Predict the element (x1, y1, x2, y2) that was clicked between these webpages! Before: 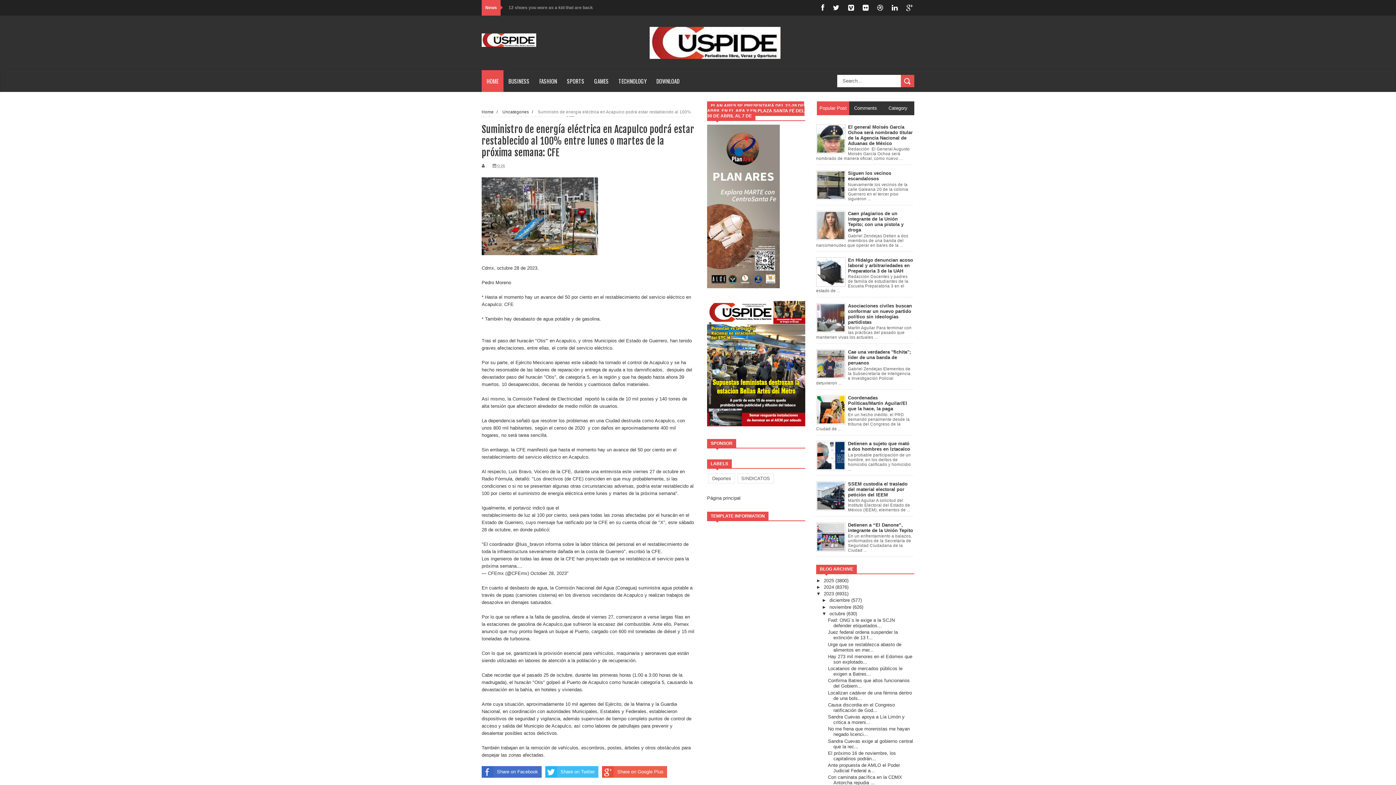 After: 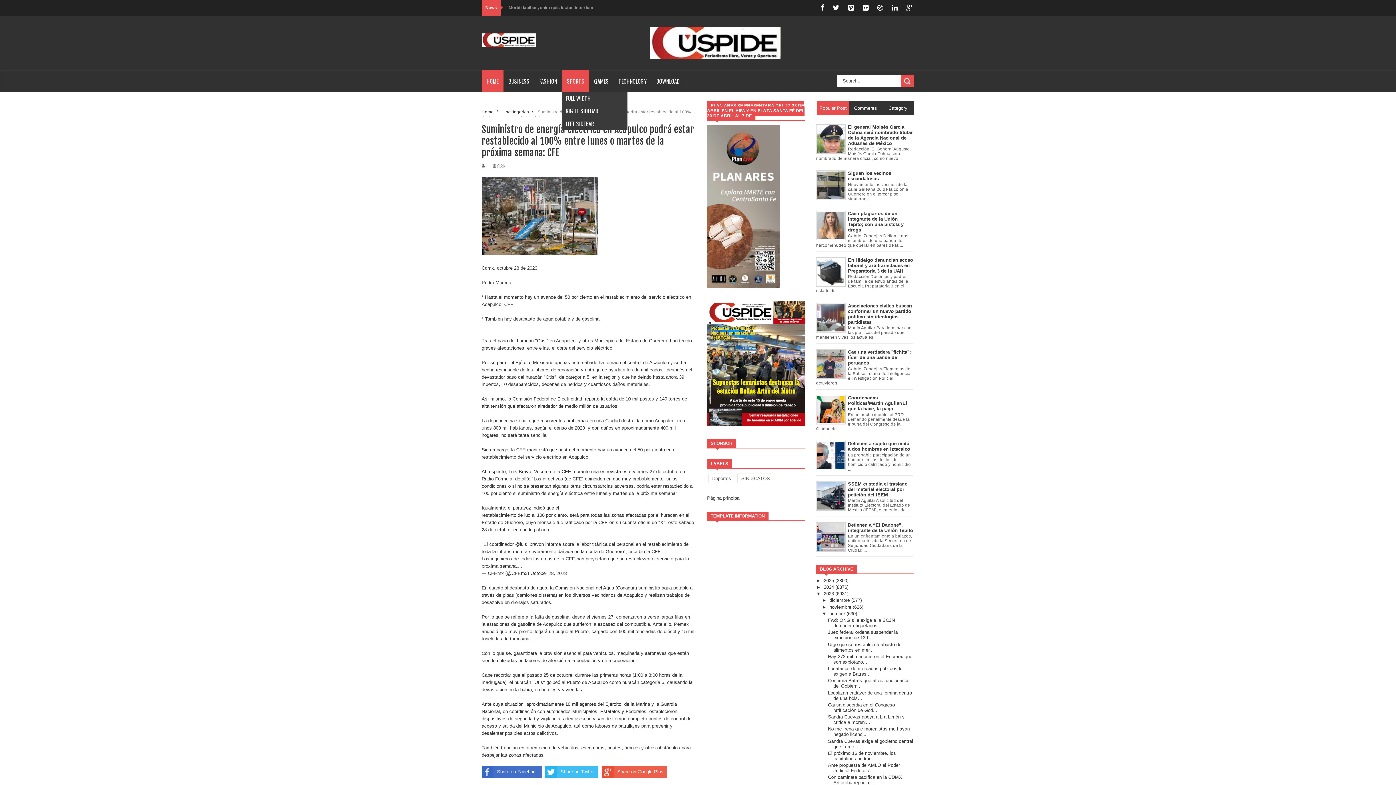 Action: label: SPORTS bbox: (562, 70, 589, 92)